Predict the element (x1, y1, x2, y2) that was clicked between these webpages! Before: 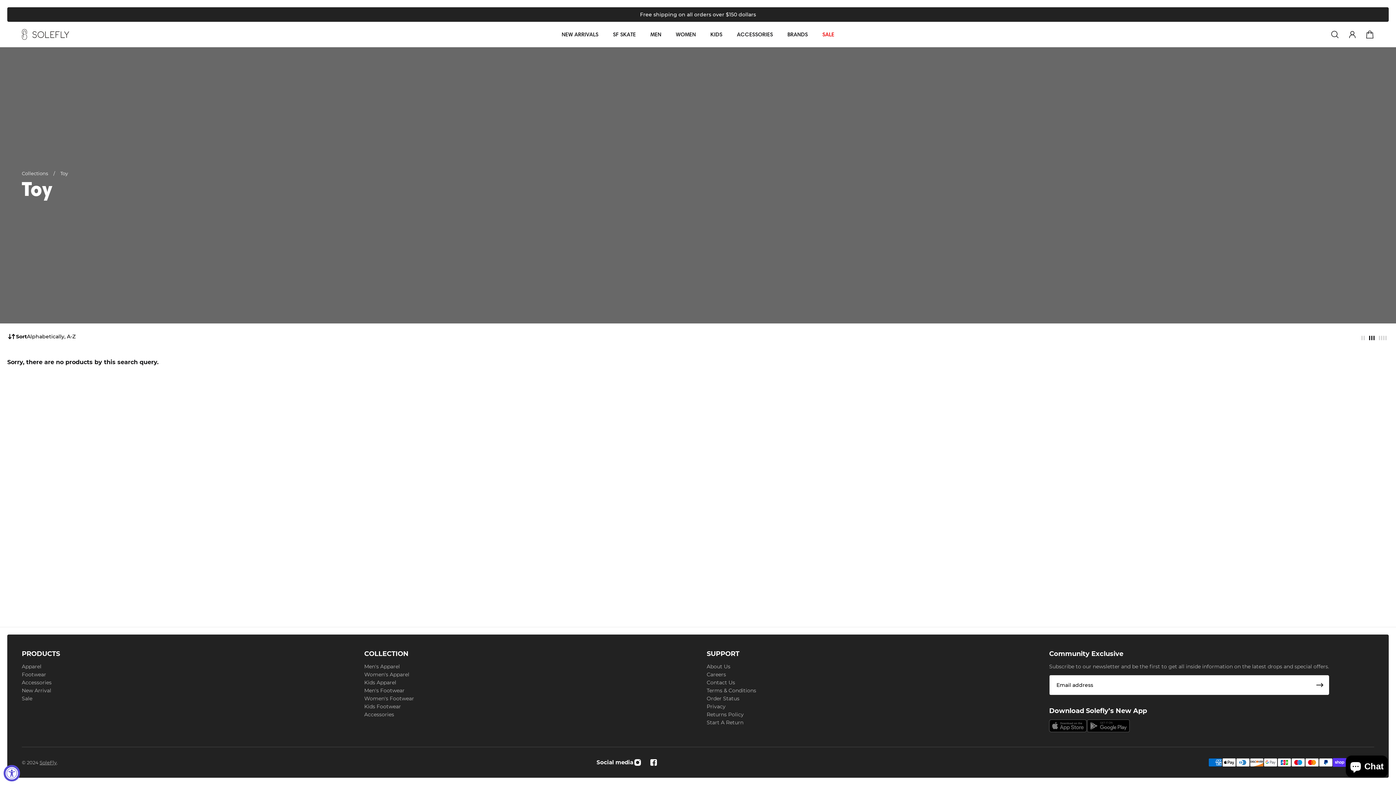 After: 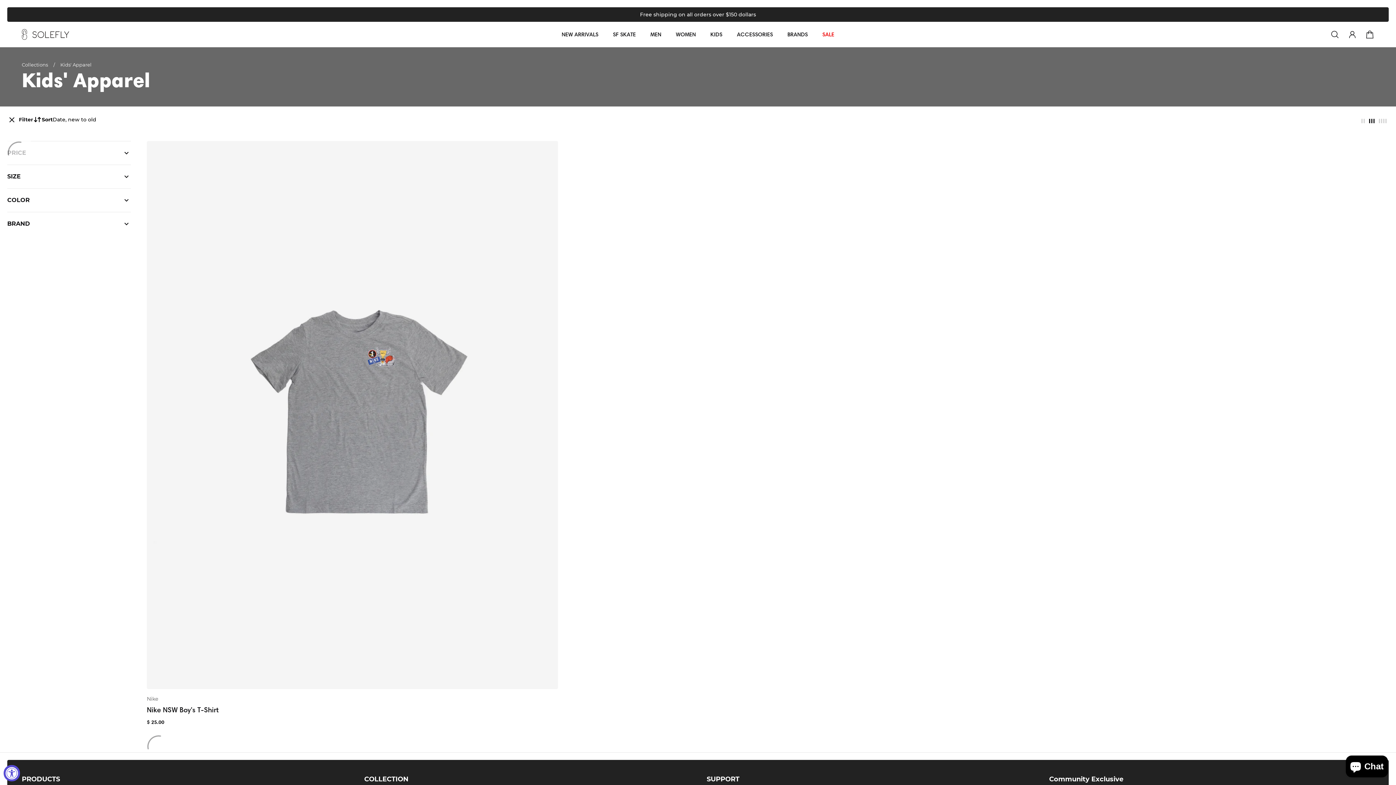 Action: bbox: (364, 678, 414, 686) label: Kids Apparel COLLECTION